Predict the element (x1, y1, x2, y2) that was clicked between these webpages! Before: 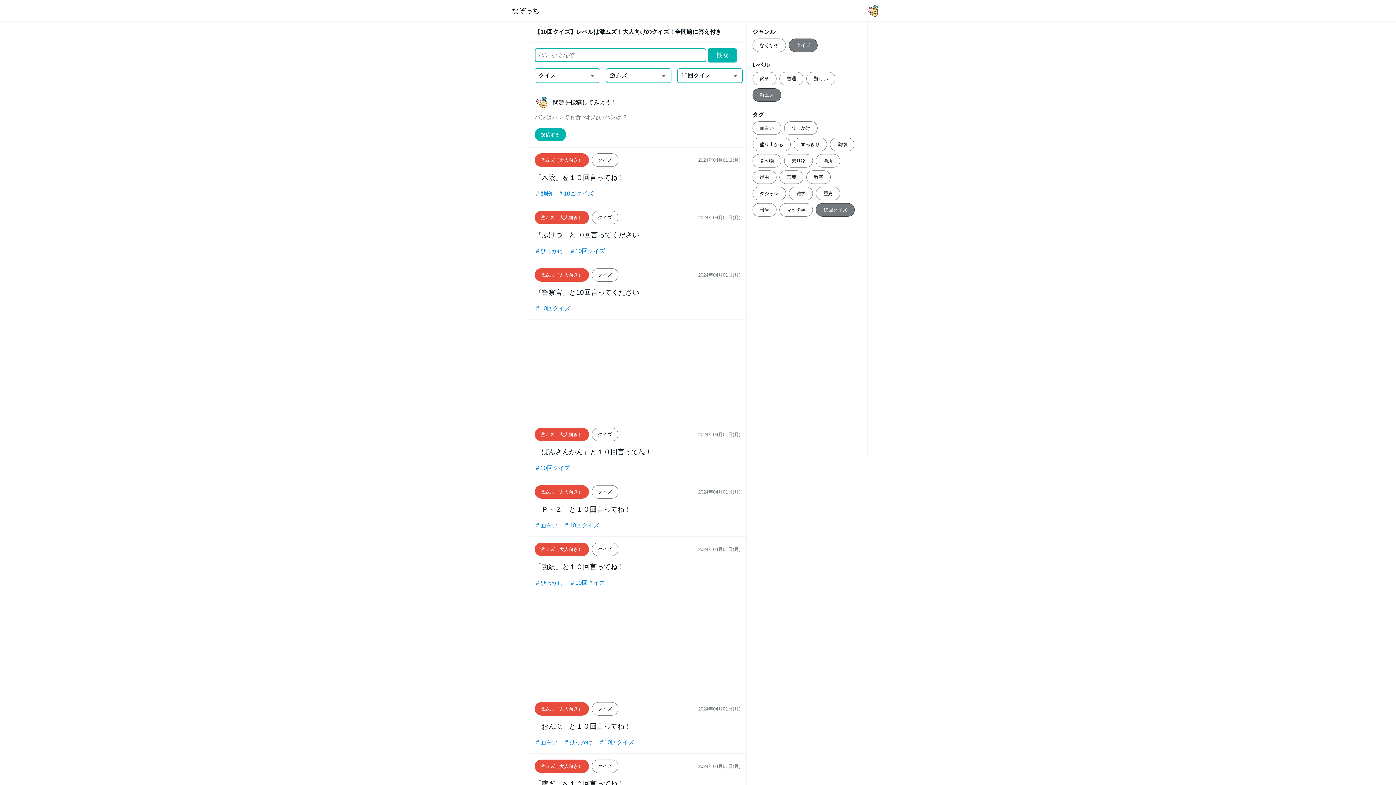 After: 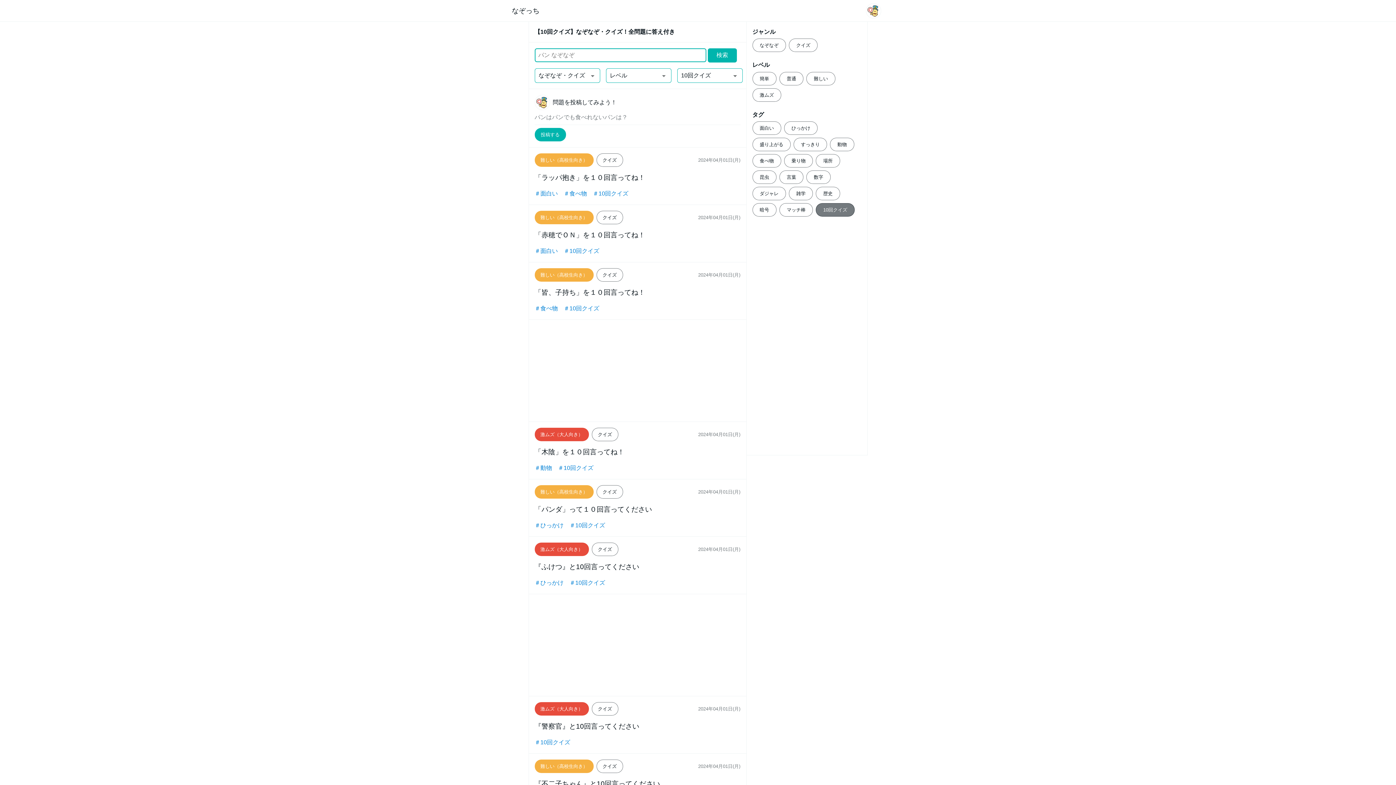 Action: label: ＃10回クイズ bbox: (563, 522, 599, 528)